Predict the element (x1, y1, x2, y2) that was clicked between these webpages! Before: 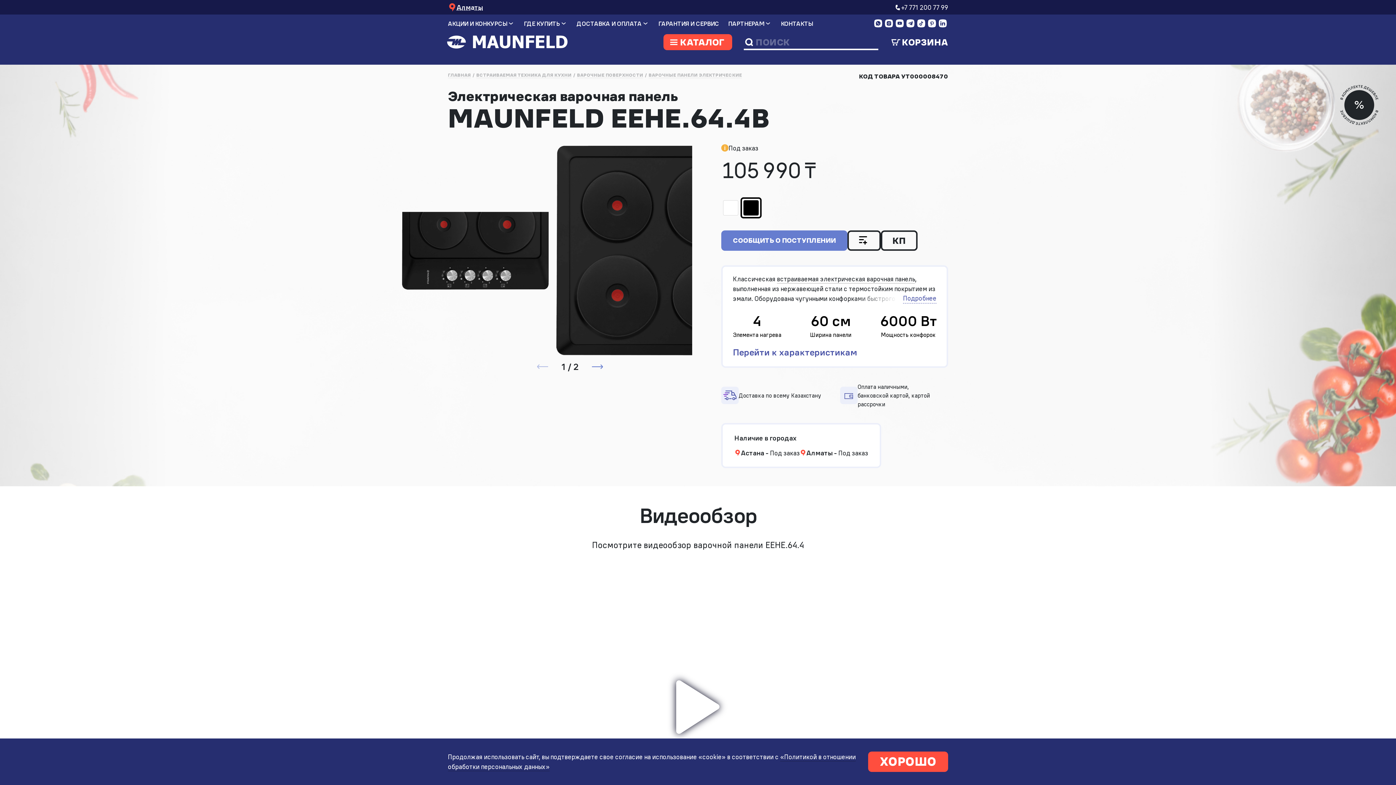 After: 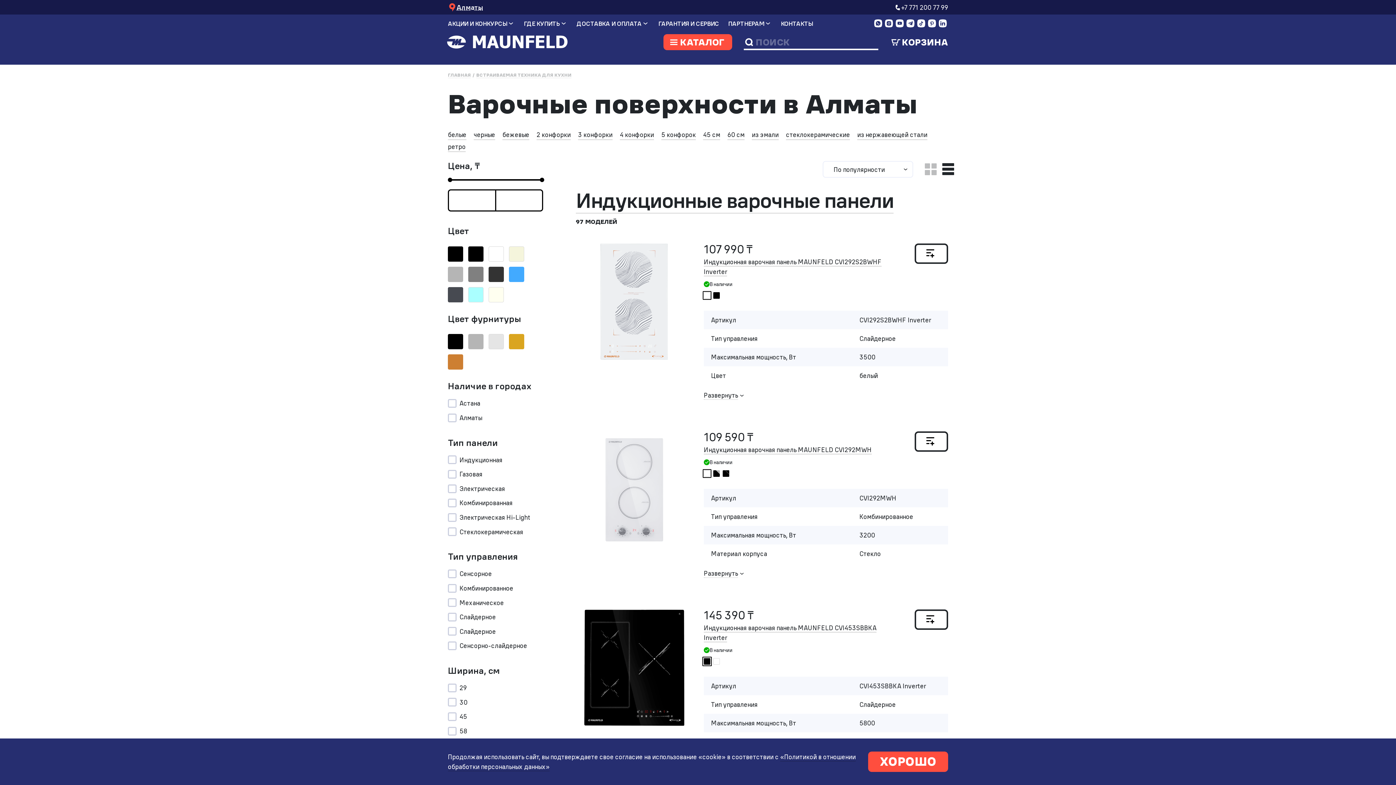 Action: label: ВАРОЧНЫЕ ПОВЕРХНОСТИ bbox: (577, 72, 643, 78)